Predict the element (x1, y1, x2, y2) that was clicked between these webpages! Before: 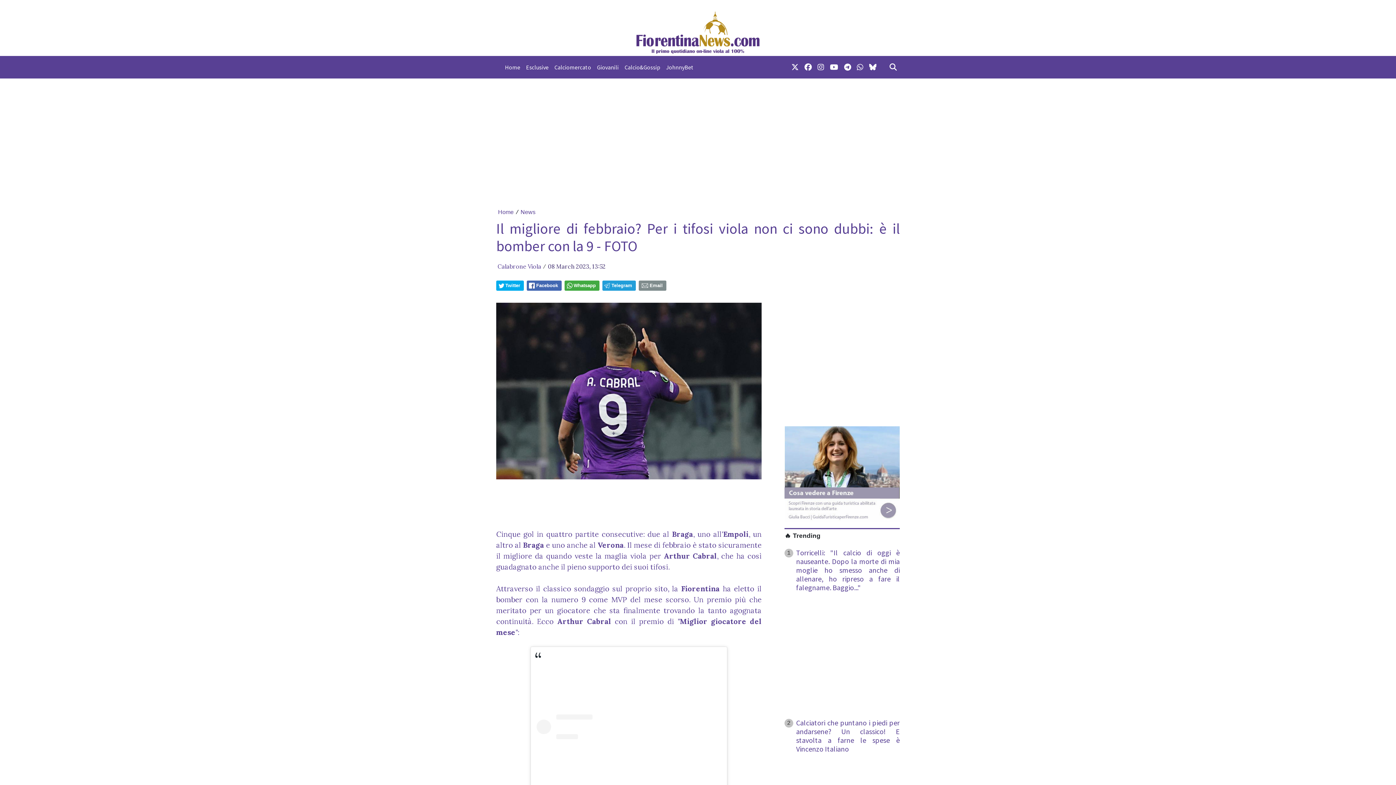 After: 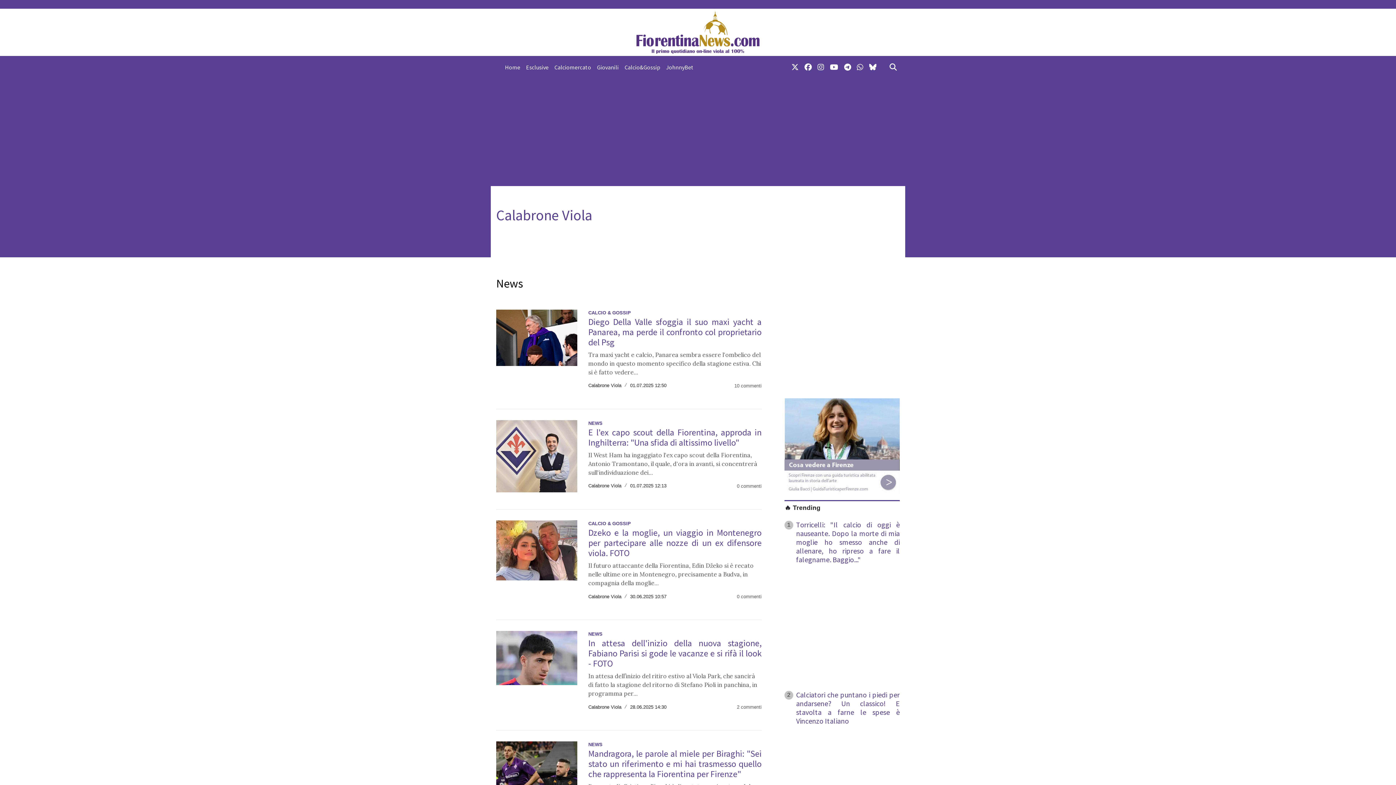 Action: bbox: (497, 262, 541, 270) label: Calabrone Viola